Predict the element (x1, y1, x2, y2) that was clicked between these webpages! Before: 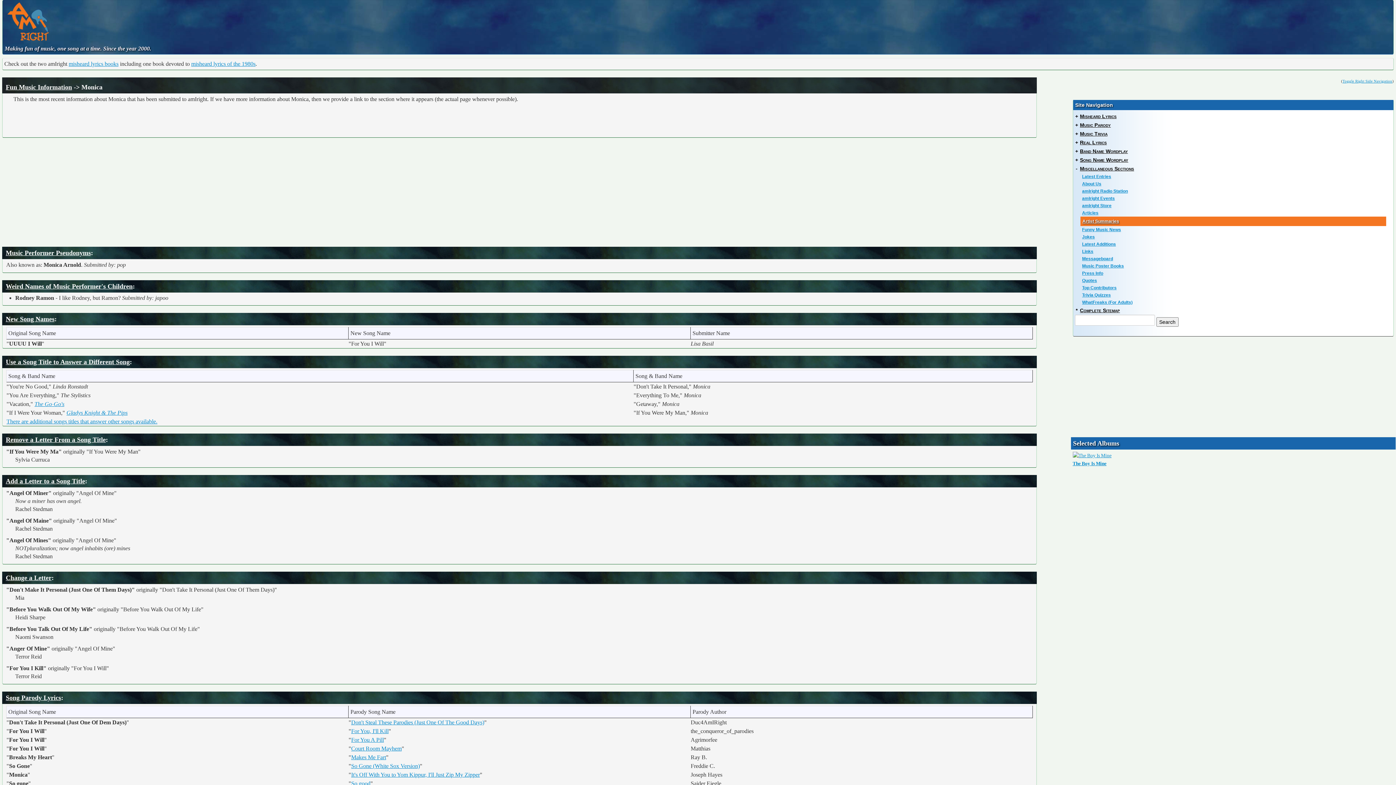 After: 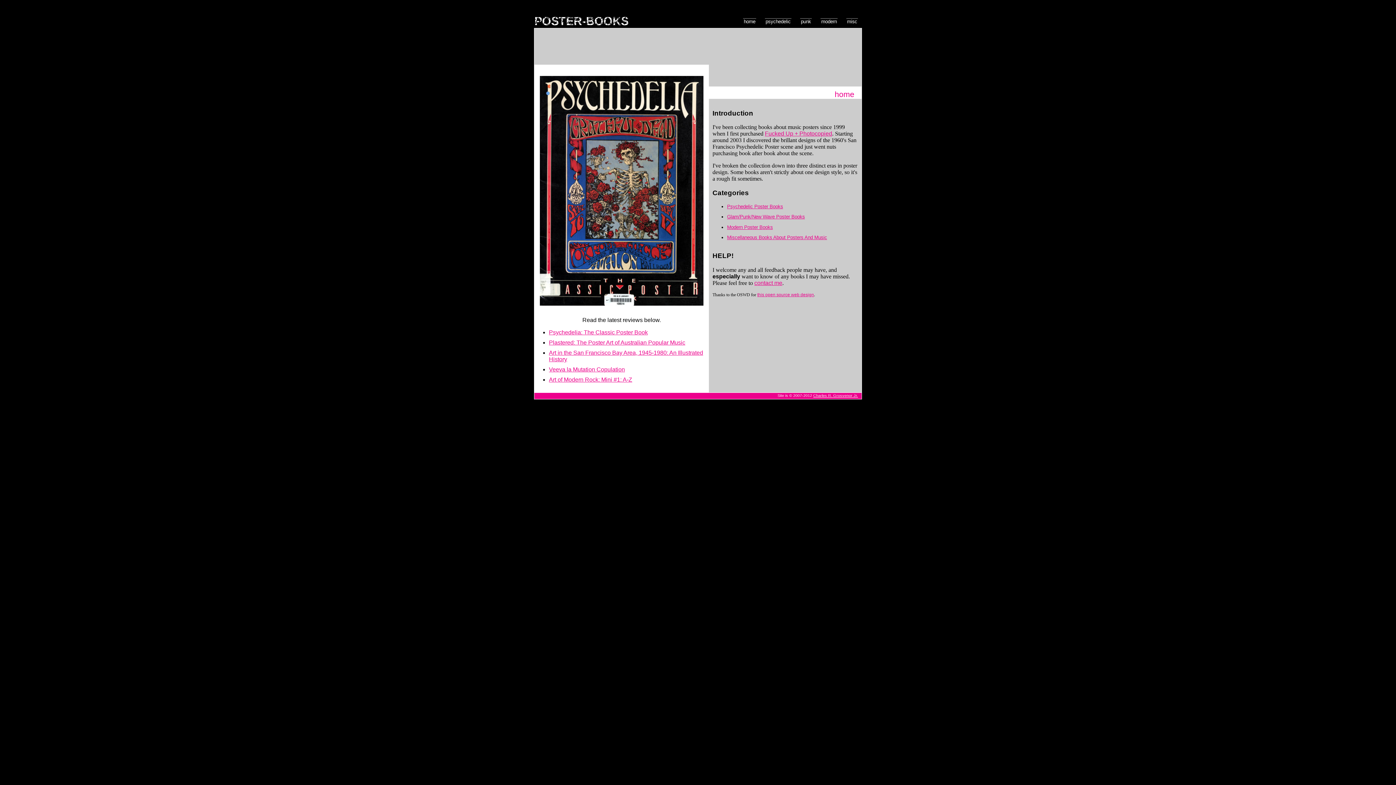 Action: bbox: (1076, 262, 1391, 269) label: Music Poster Books